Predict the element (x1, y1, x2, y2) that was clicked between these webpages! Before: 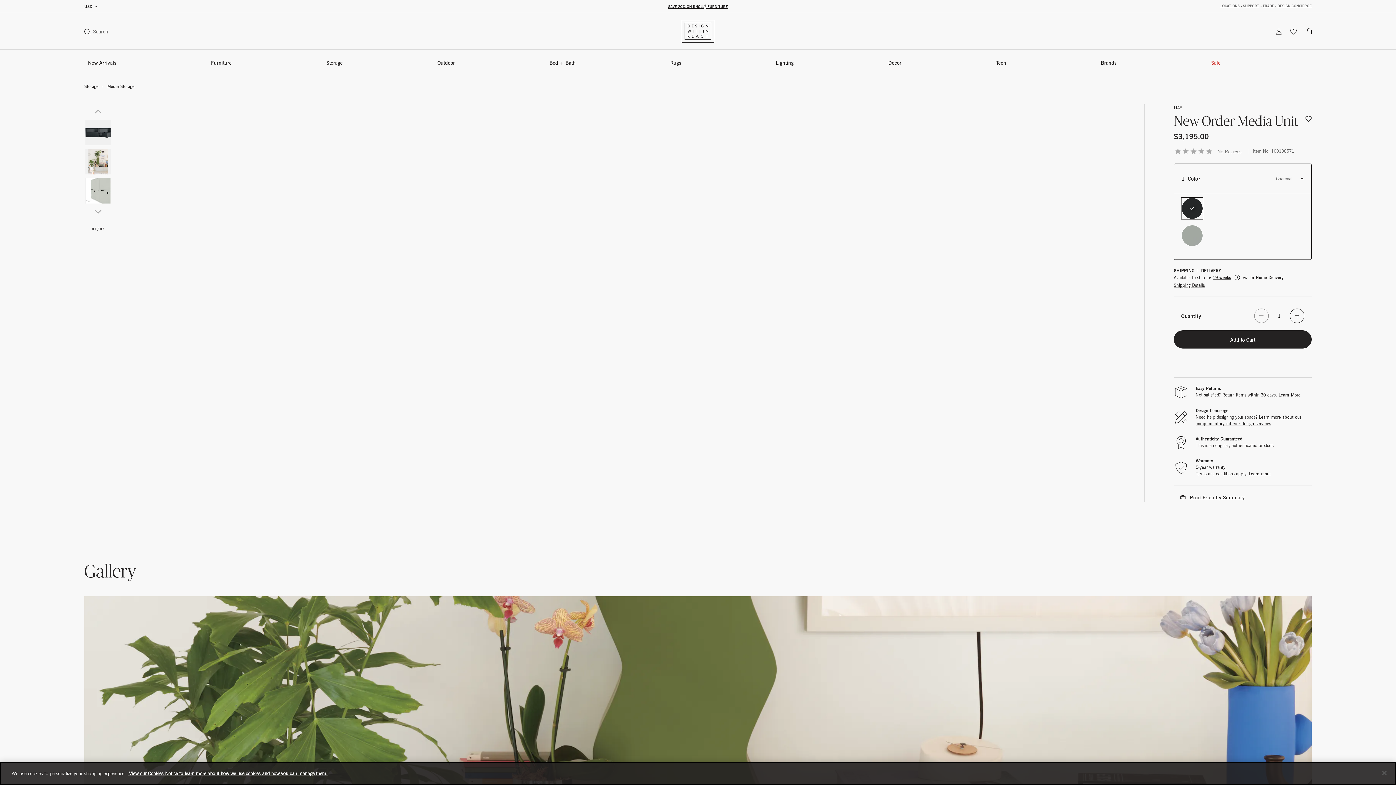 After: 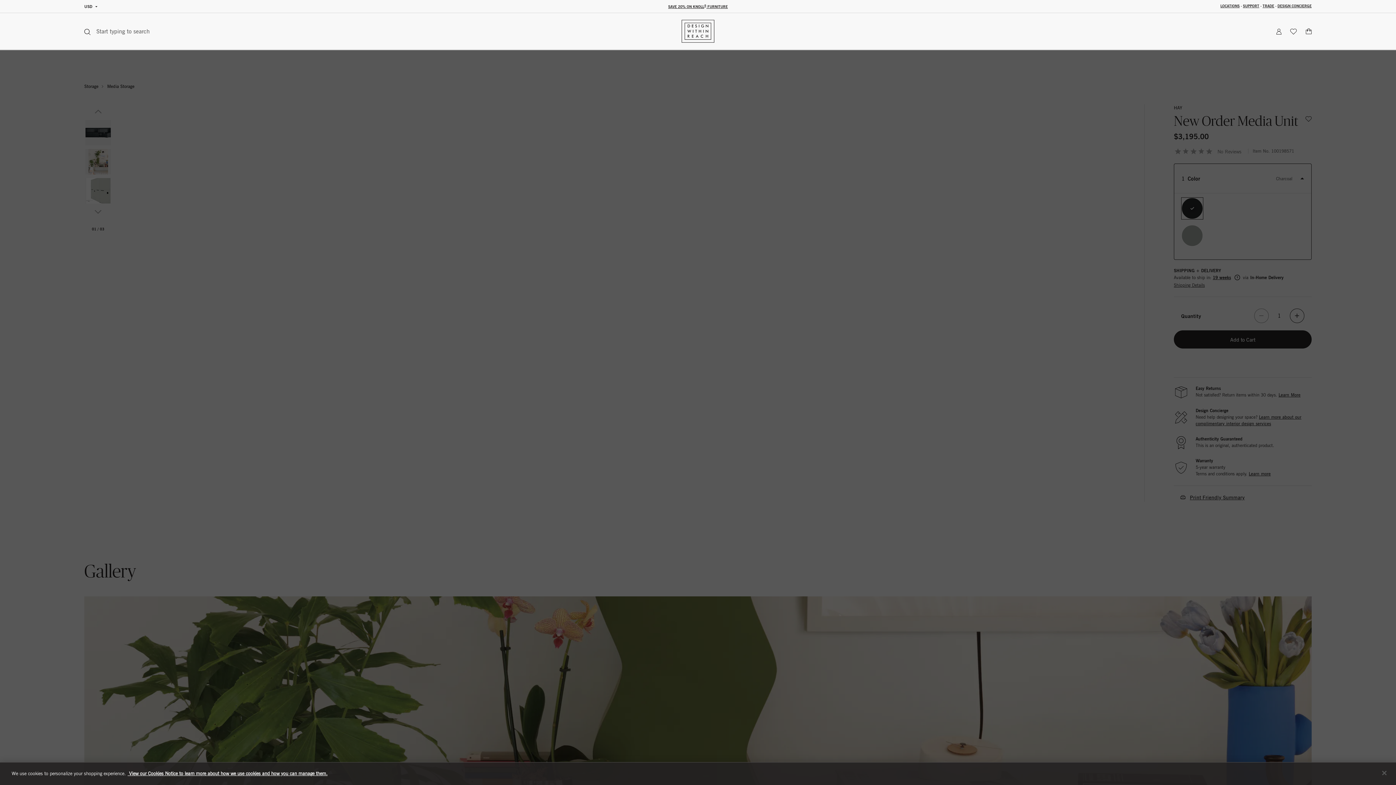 Action: label: Site Search, Search Products bbox: (84, 27, 108, 35)